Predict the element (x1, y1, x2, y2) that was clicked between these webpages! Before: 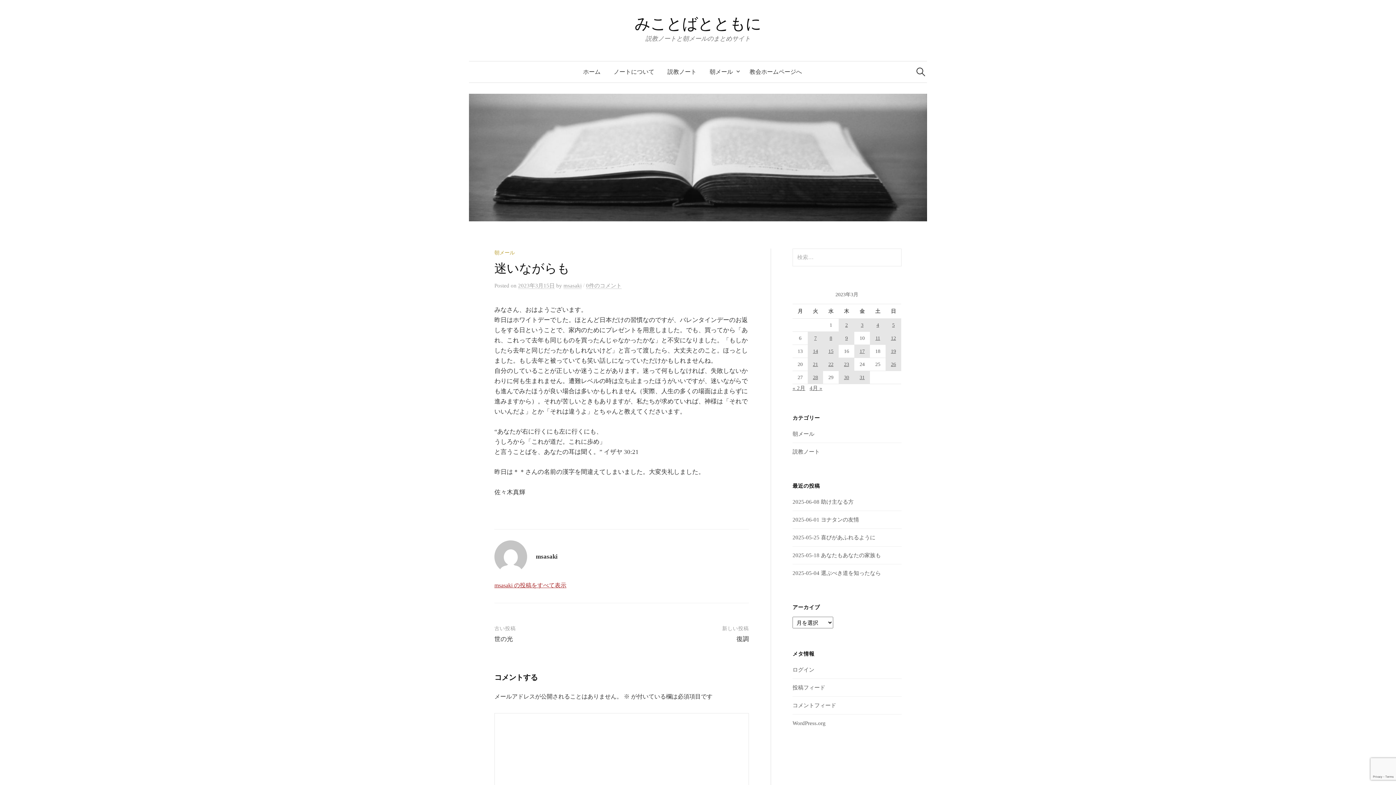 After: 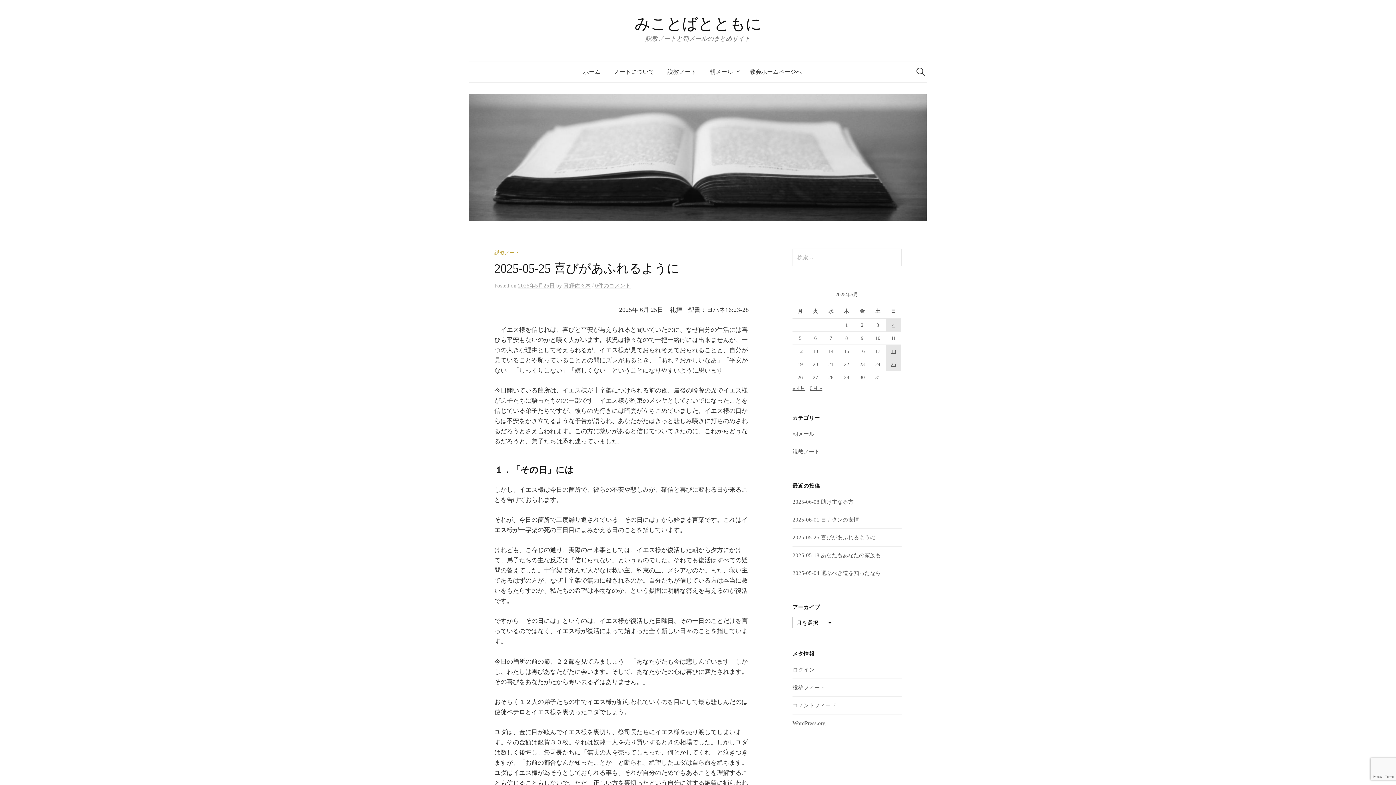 Action: label: 2025-05-25 喜びがあふれるように bbox: (792, 534, 875, 540)